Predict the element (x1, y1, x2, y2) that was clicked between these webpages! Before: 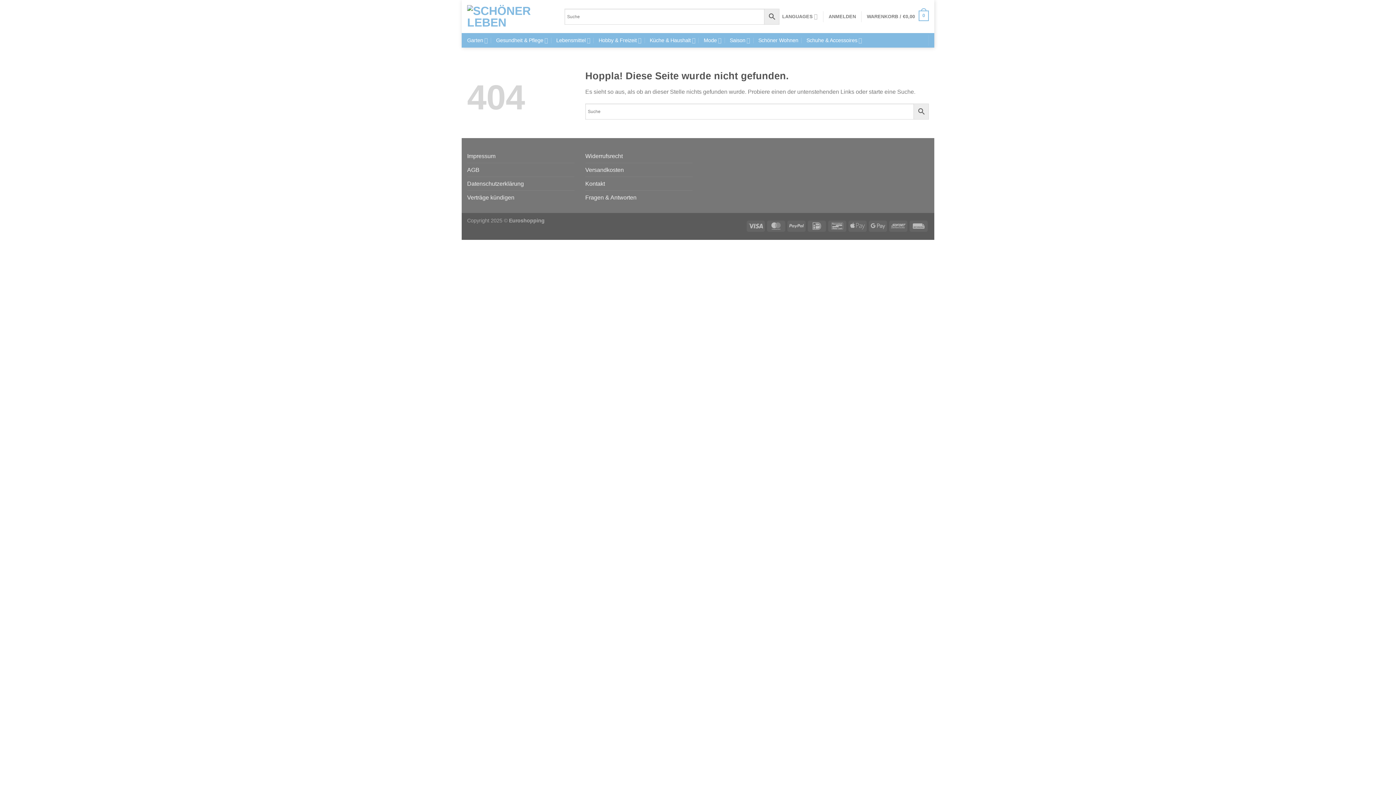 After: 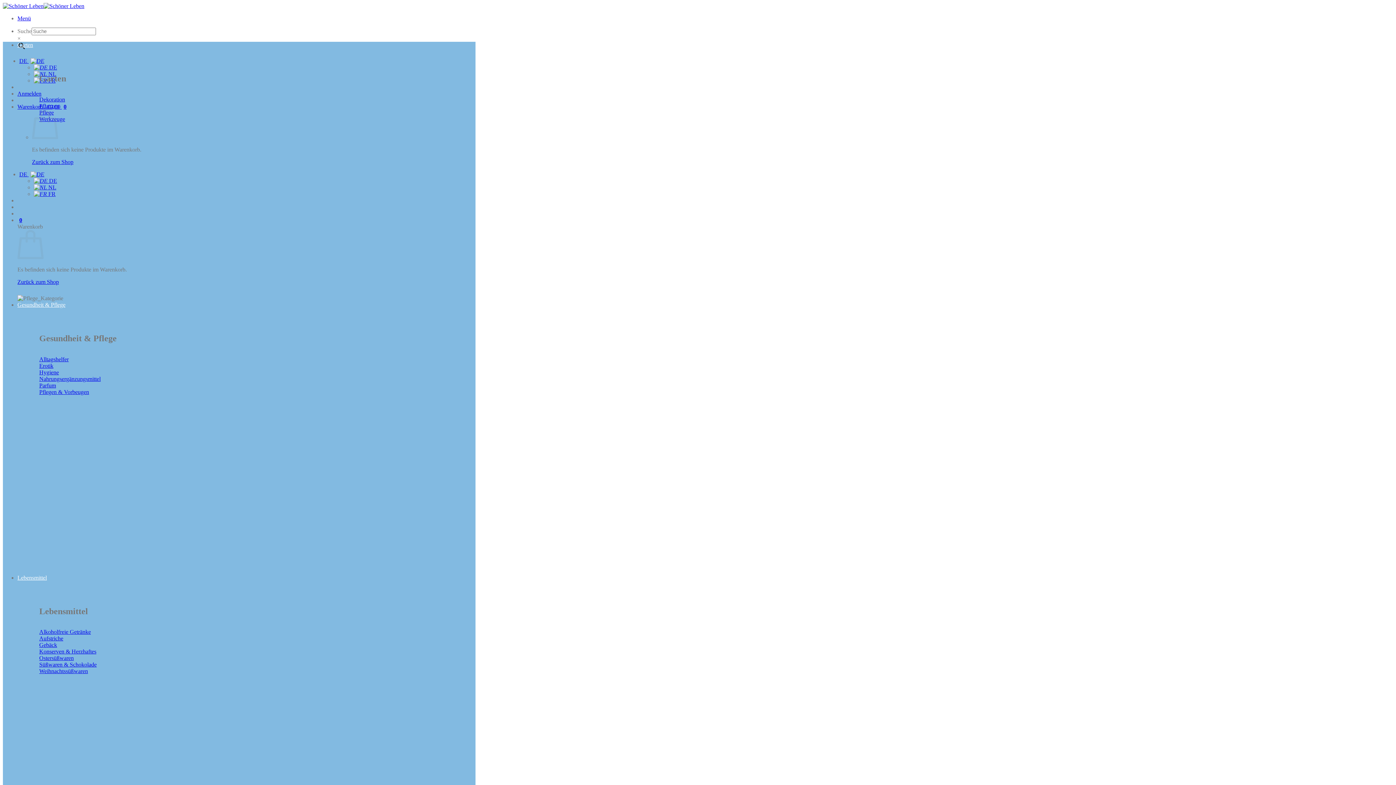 Action: bbox: (703, 33, 721, 47) label: Mode